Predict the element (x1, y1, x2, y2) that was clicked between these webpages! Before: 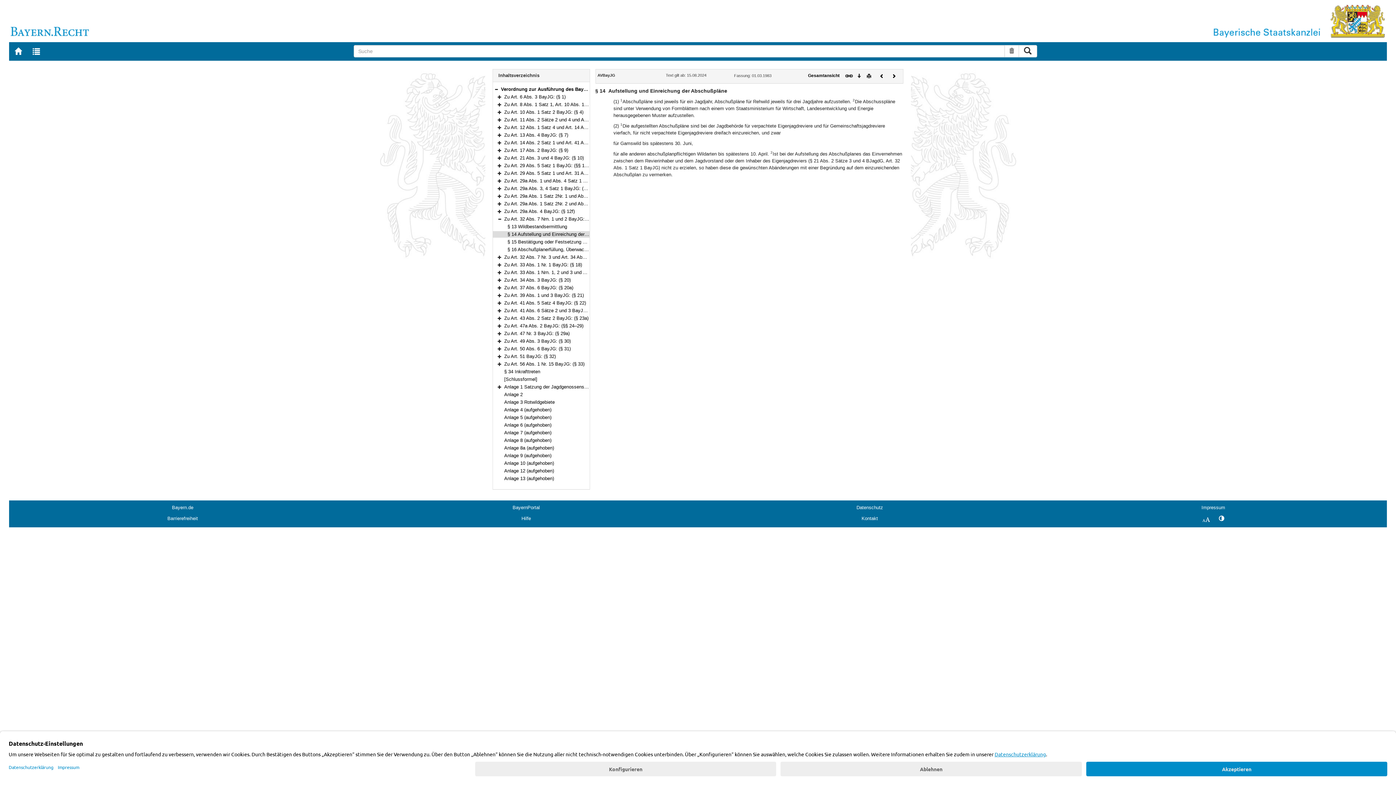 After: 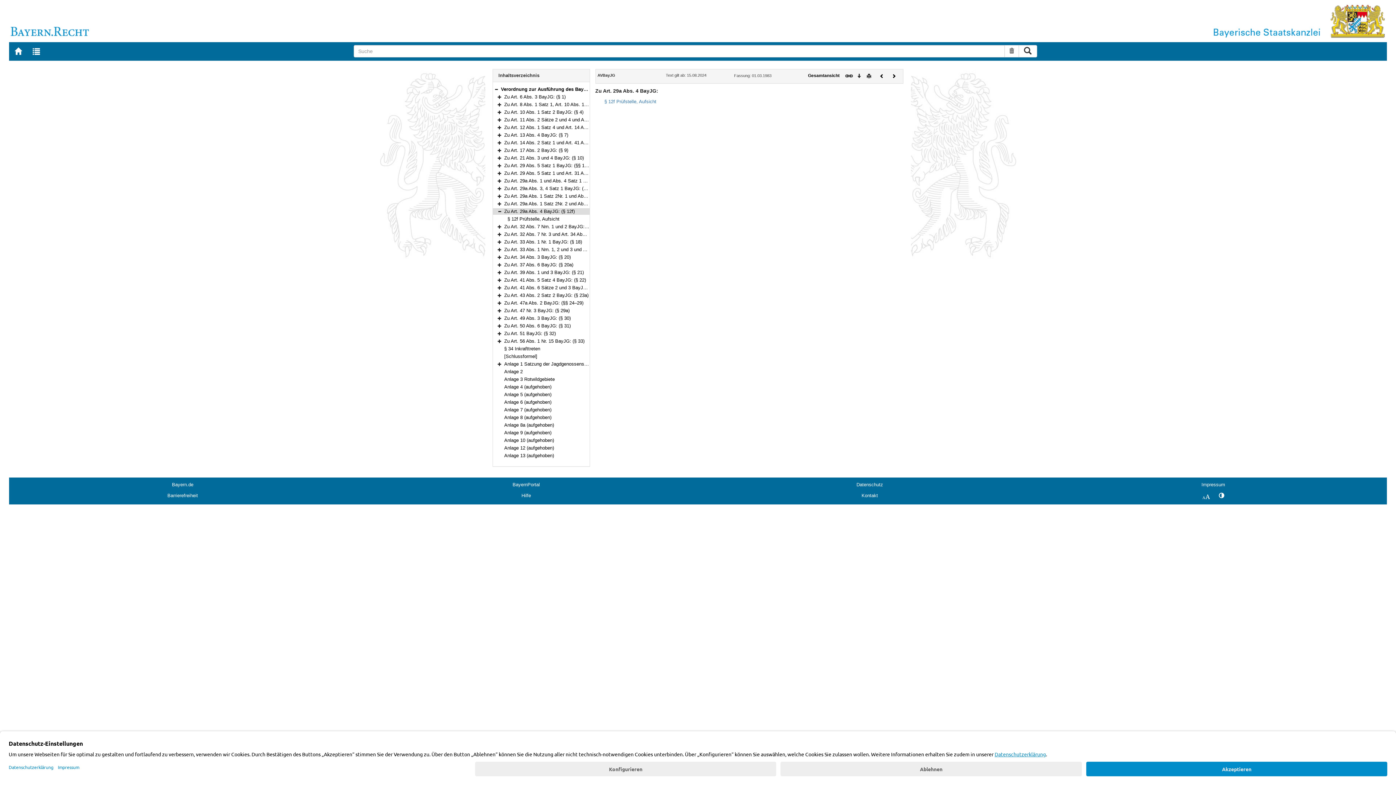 Action: bbox: (504, 208, 574, 214) label: Zu Art. 29a Abs. 4 BayJG: (§ 12f)